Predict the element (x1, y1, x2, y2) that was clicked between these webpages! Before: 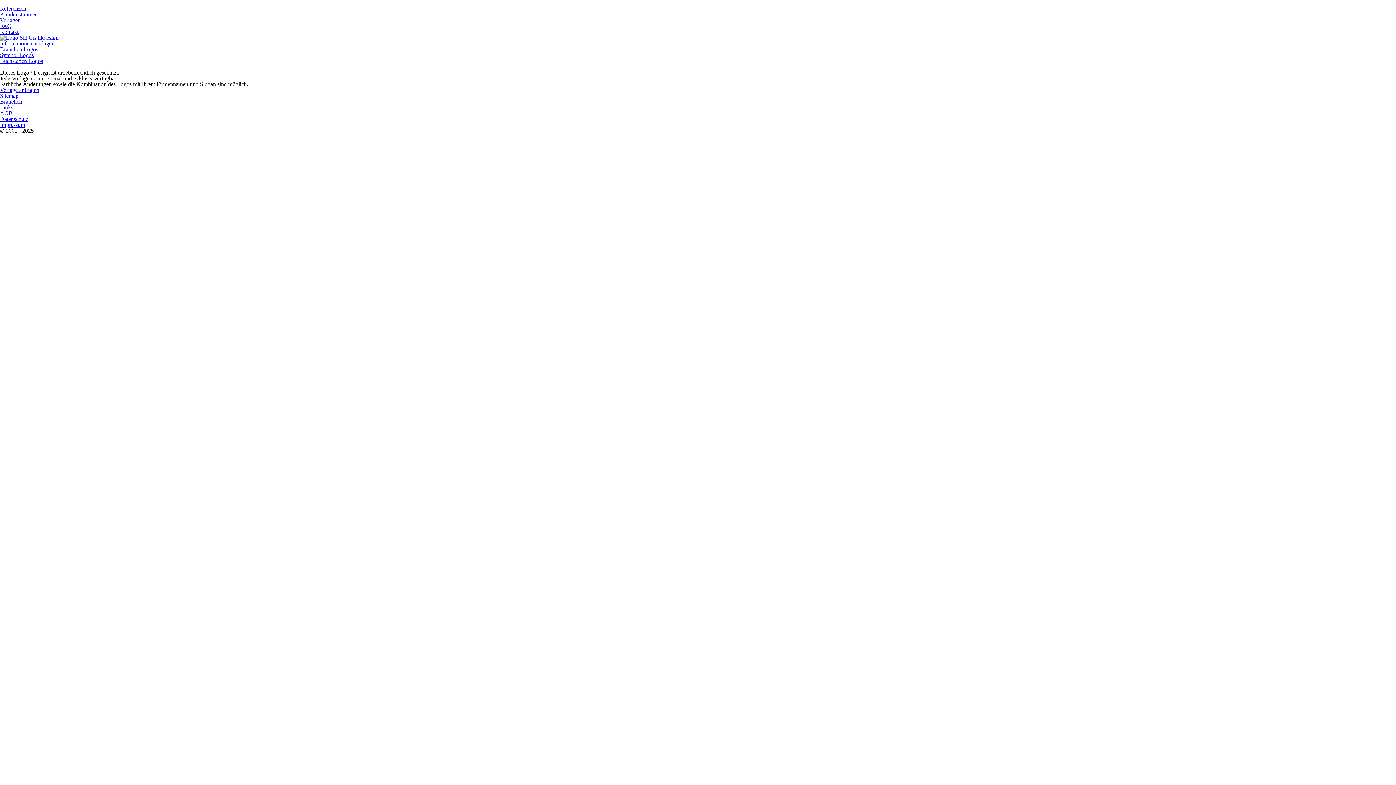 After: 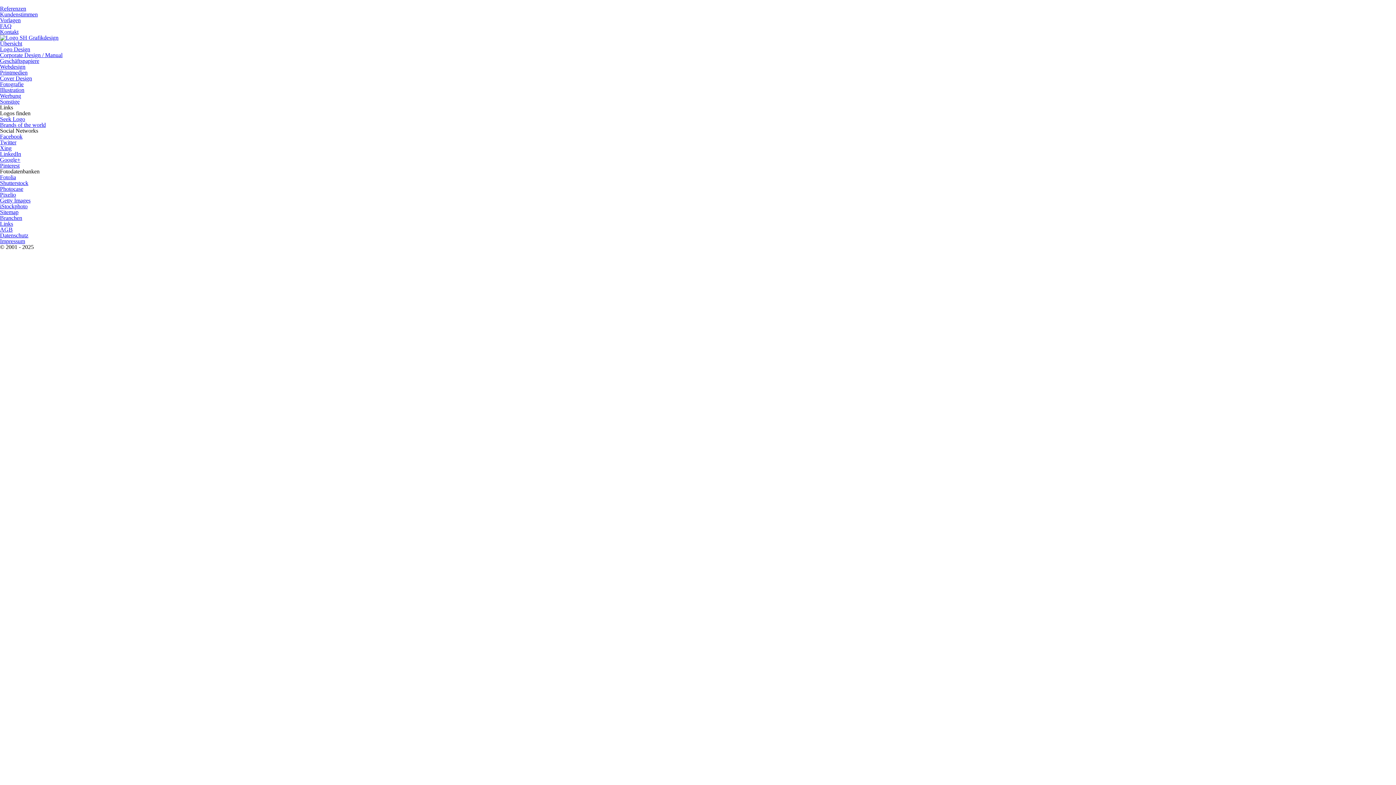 Action: bbox: (0, 104, 13, 110) label: Links